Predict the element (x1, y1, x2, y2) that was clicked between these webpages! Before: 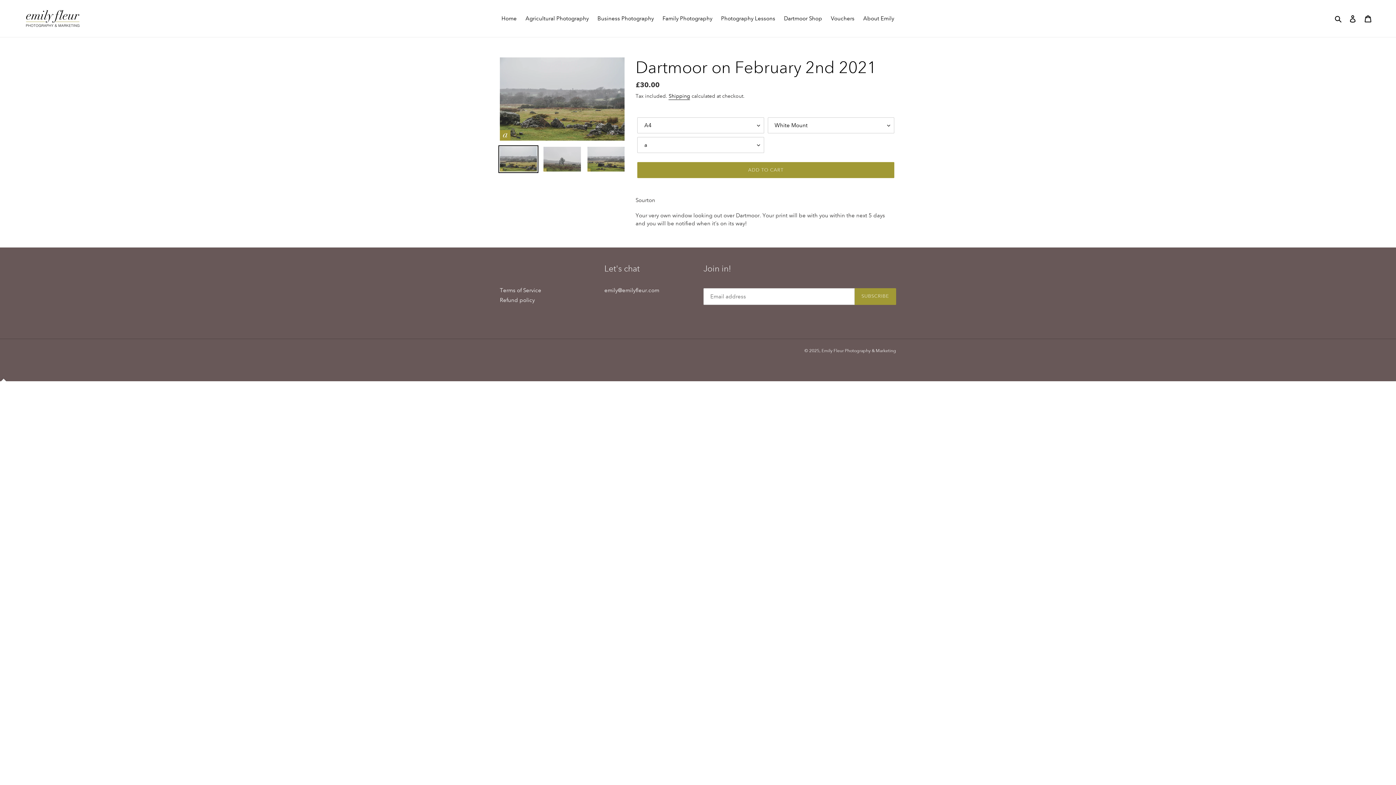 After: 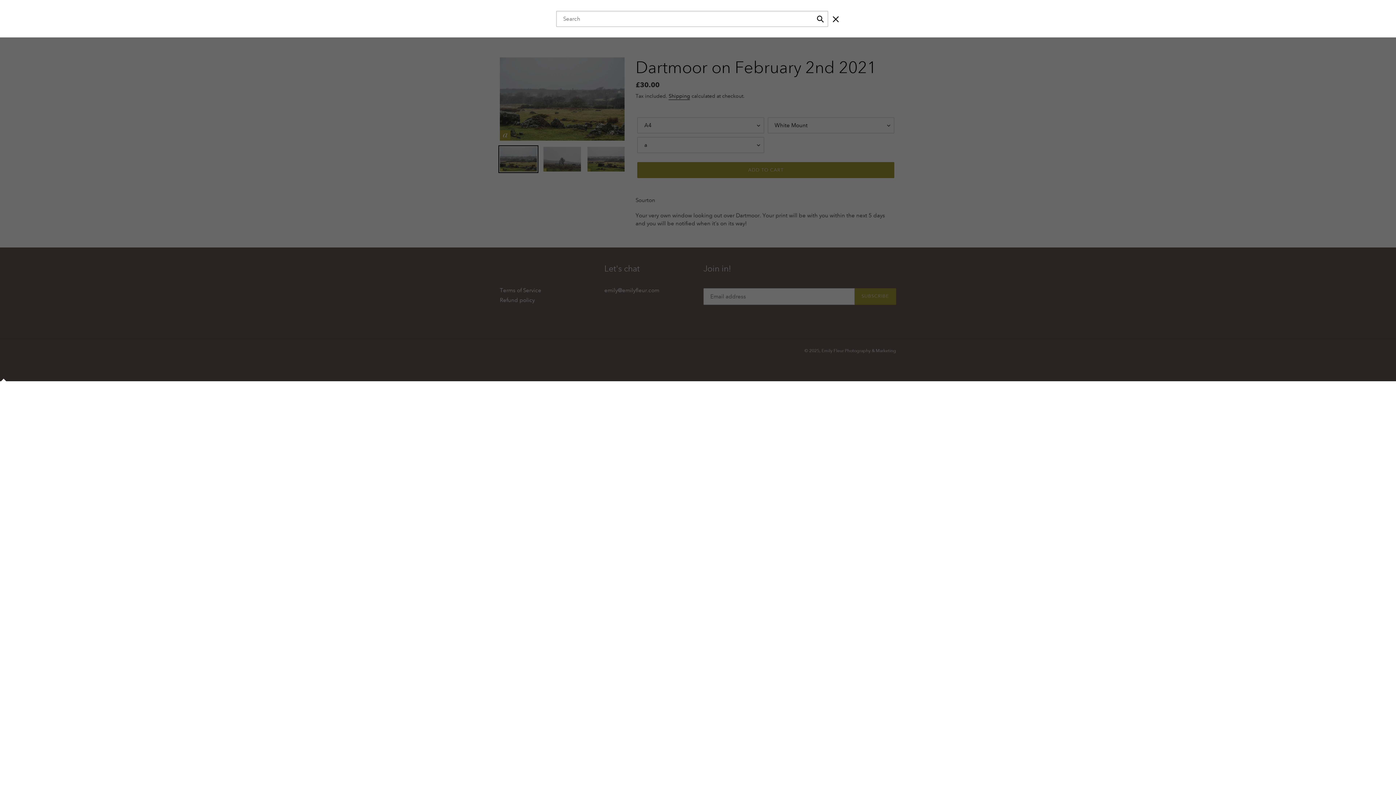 Action: label: Search bbox: (1332, 14, 1345, 23)